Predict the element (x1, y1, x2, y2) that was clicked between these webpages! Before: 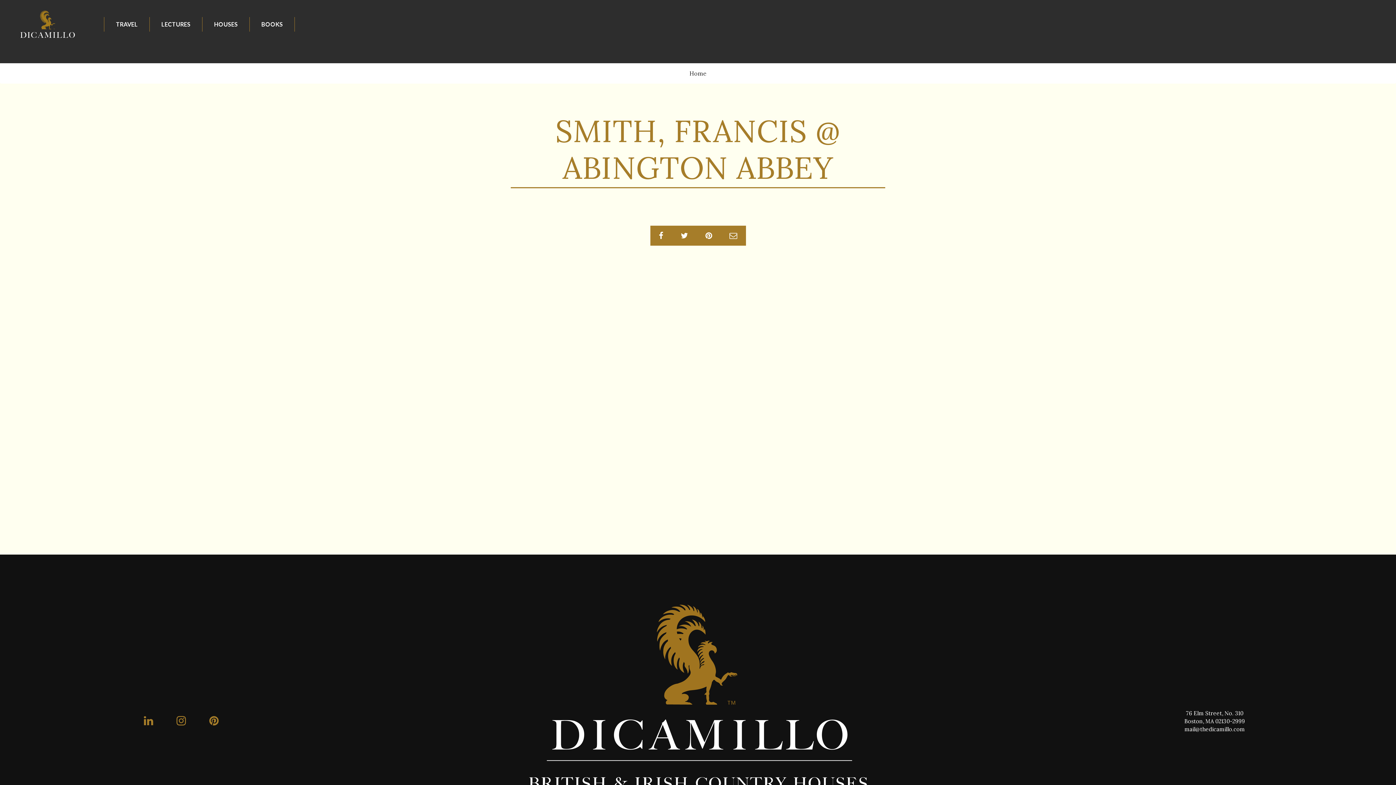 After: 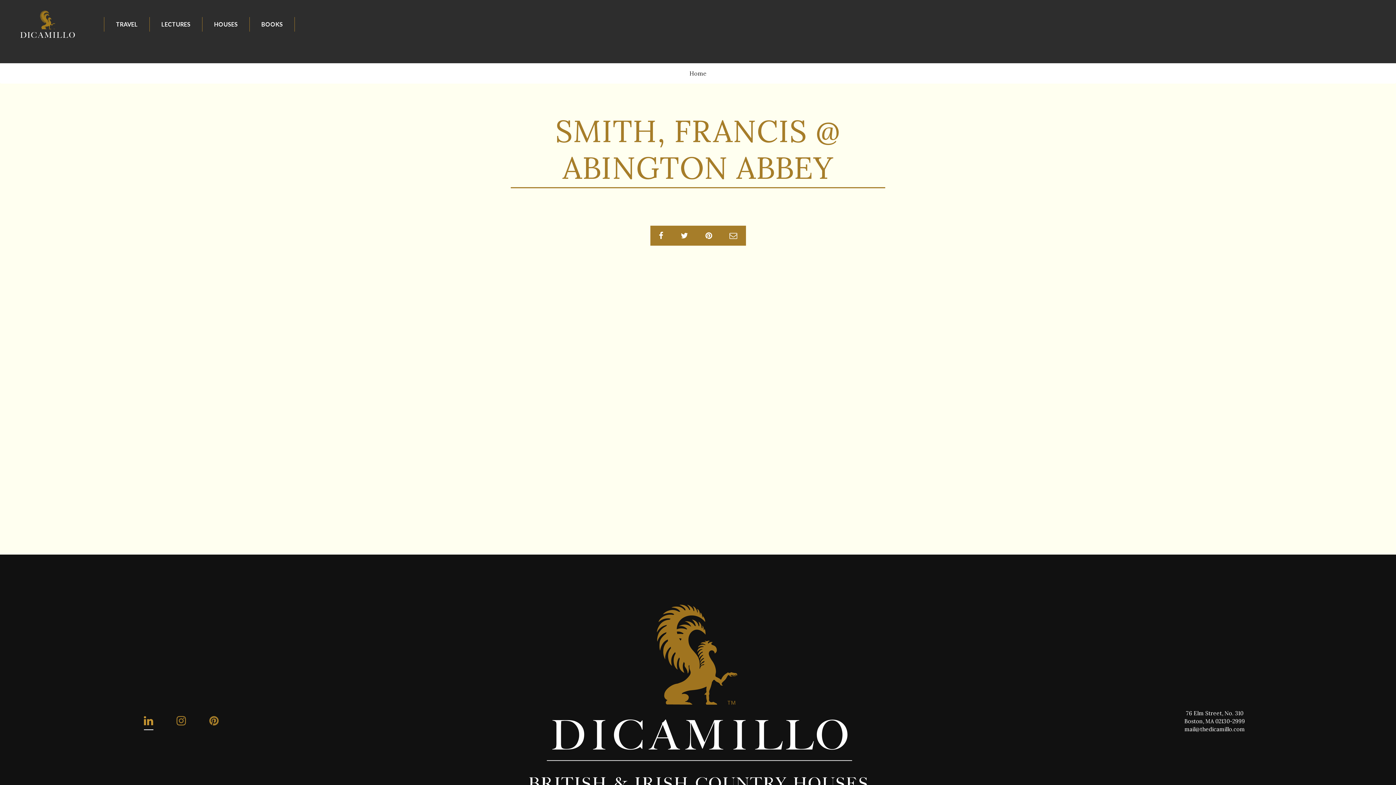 Action: bbox: (143, 718, 153, 726)